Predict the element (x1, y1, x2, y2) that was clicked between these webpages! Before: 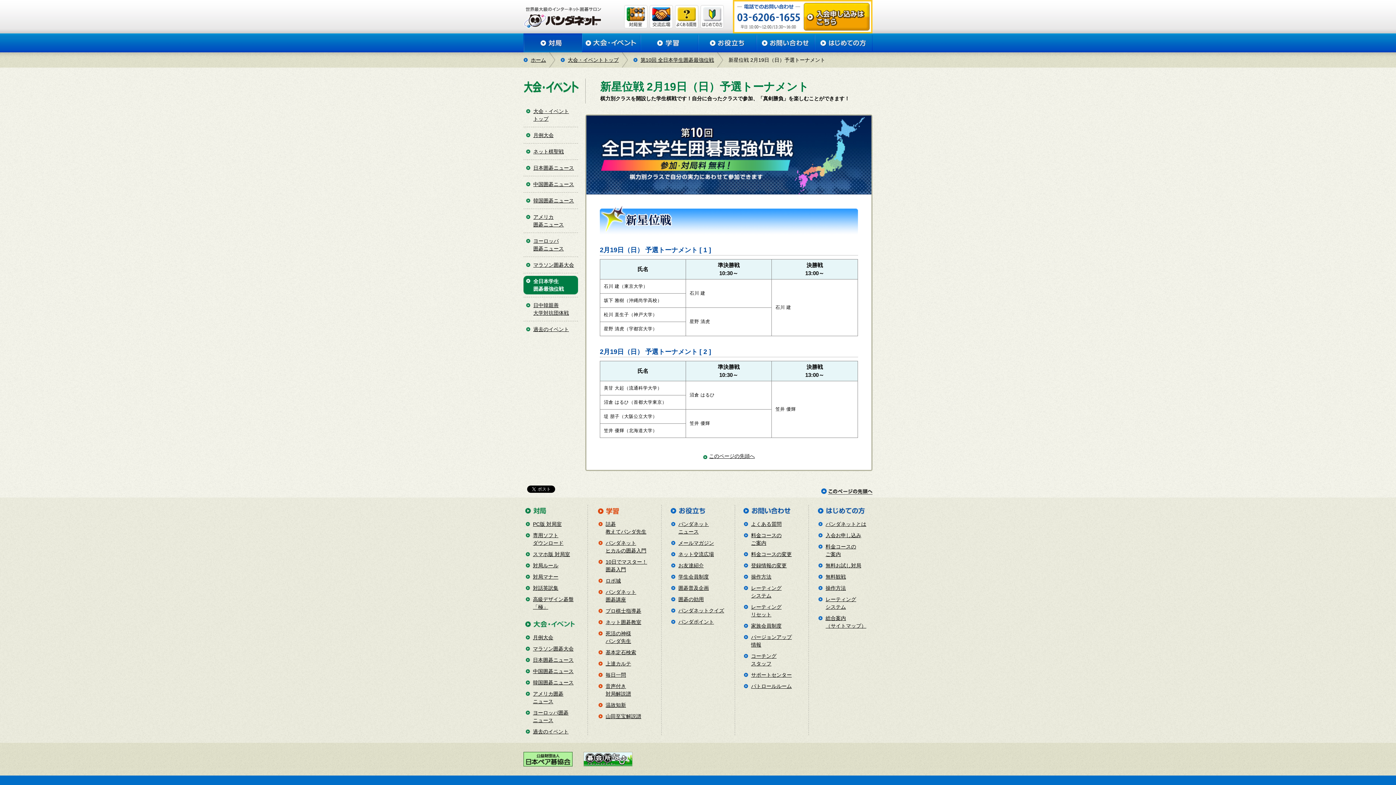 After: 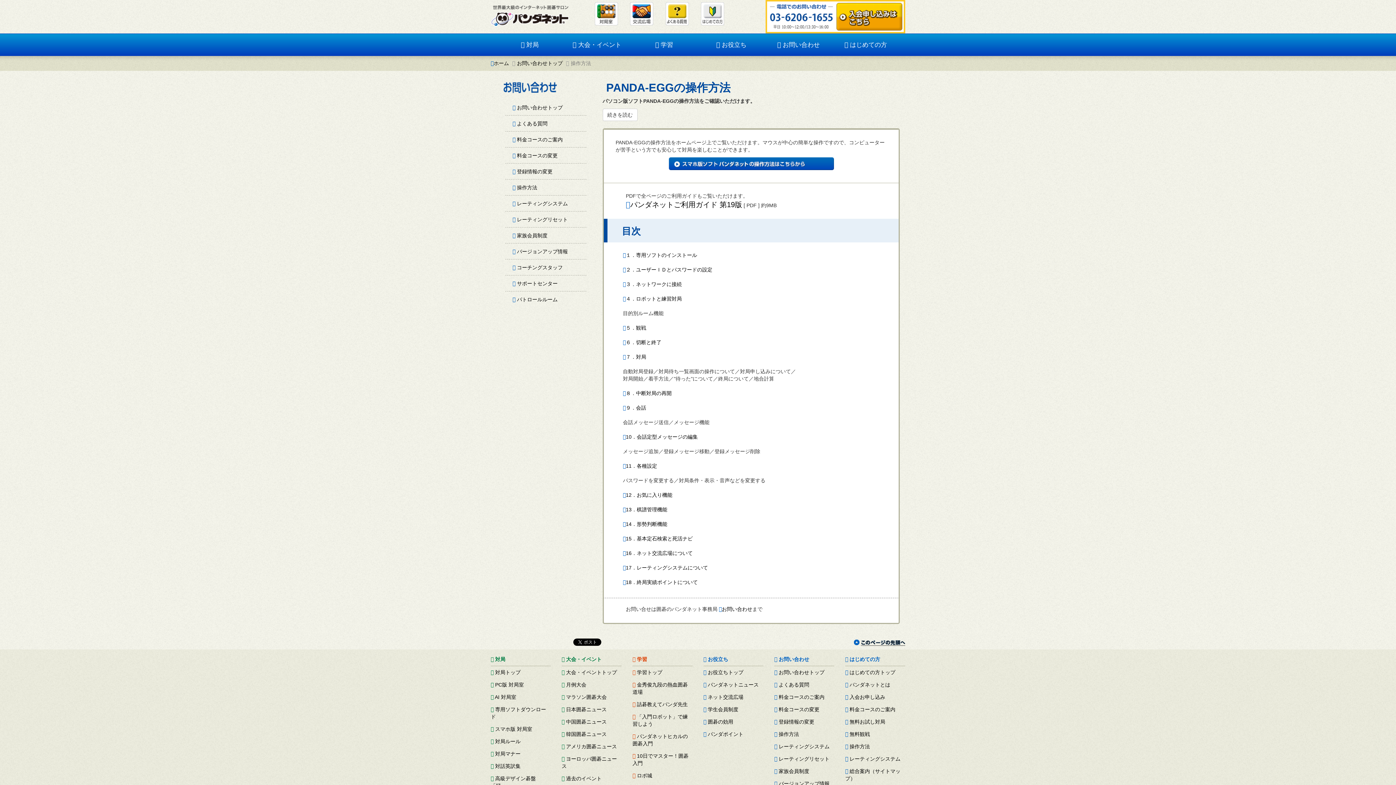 Action: bbox: (751, 574, 771, 580) label: 操作方法